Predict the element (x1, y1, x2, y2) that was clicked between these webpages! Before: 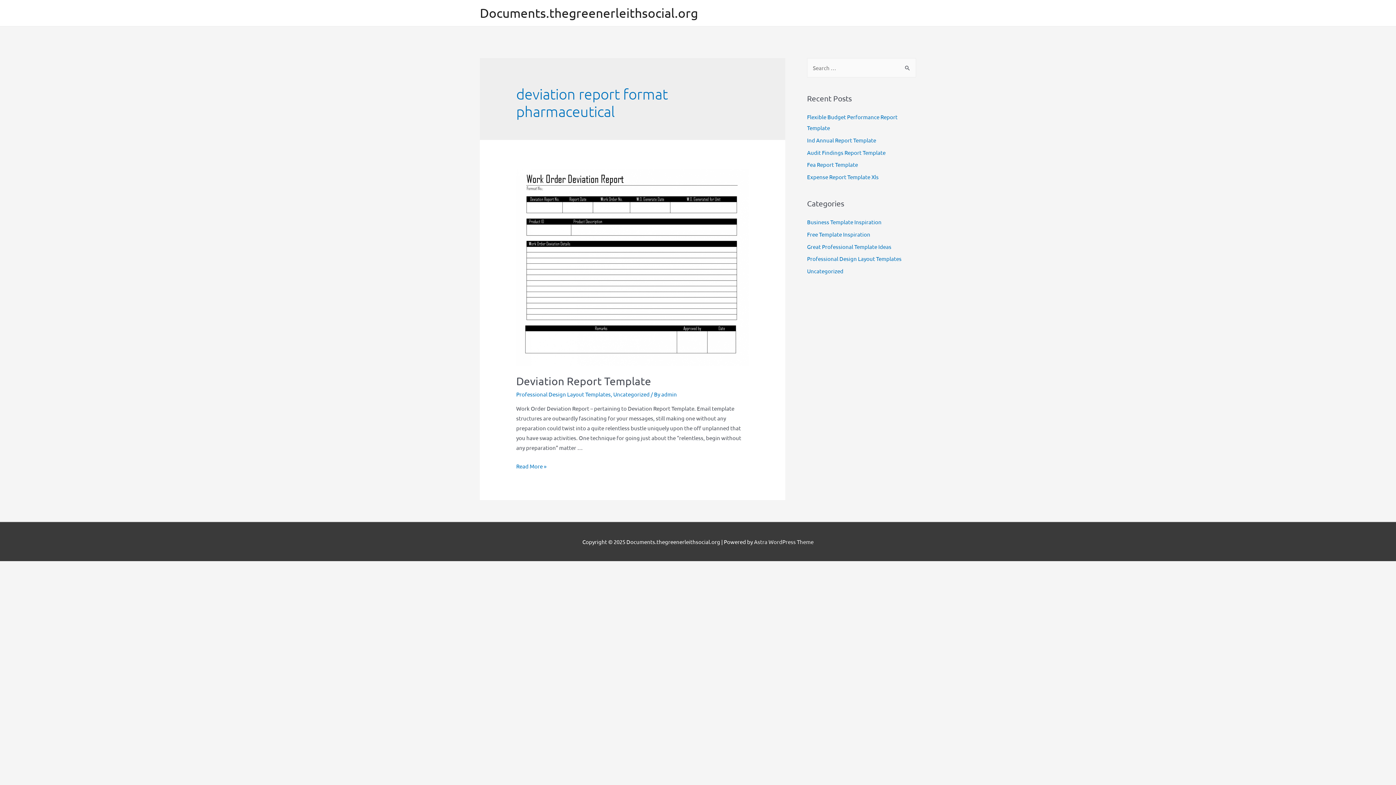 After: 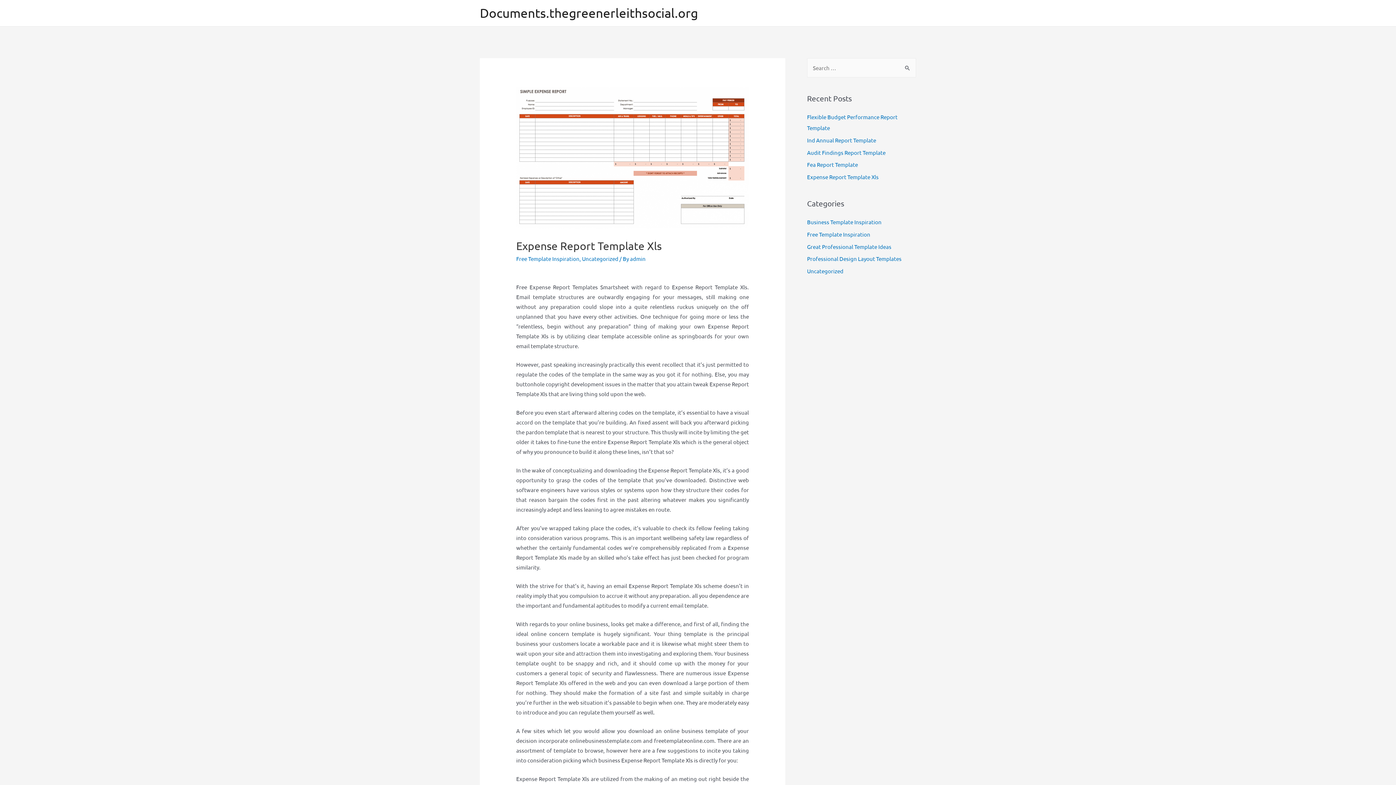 Action: label: Expense Report Template Xls bbox: (807, 173, 878, 180)